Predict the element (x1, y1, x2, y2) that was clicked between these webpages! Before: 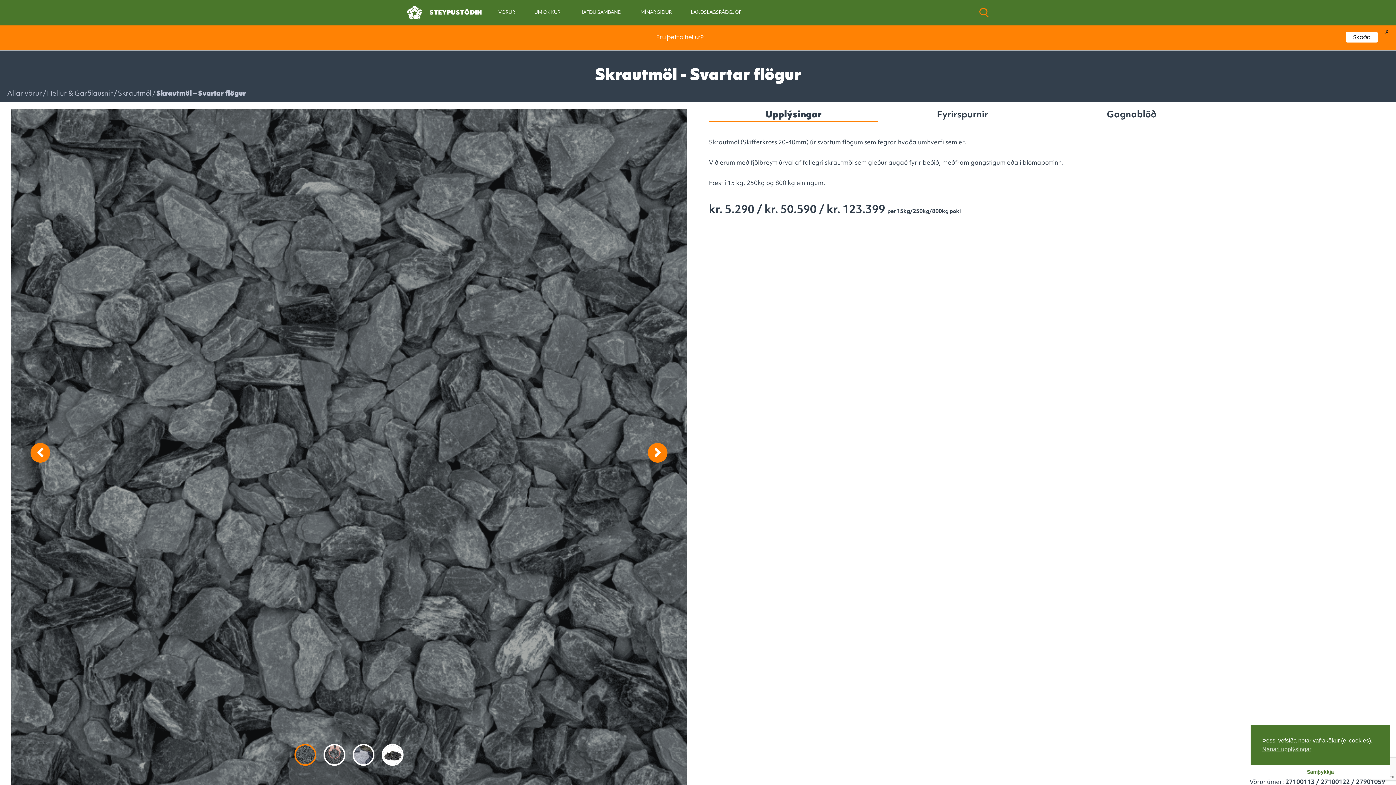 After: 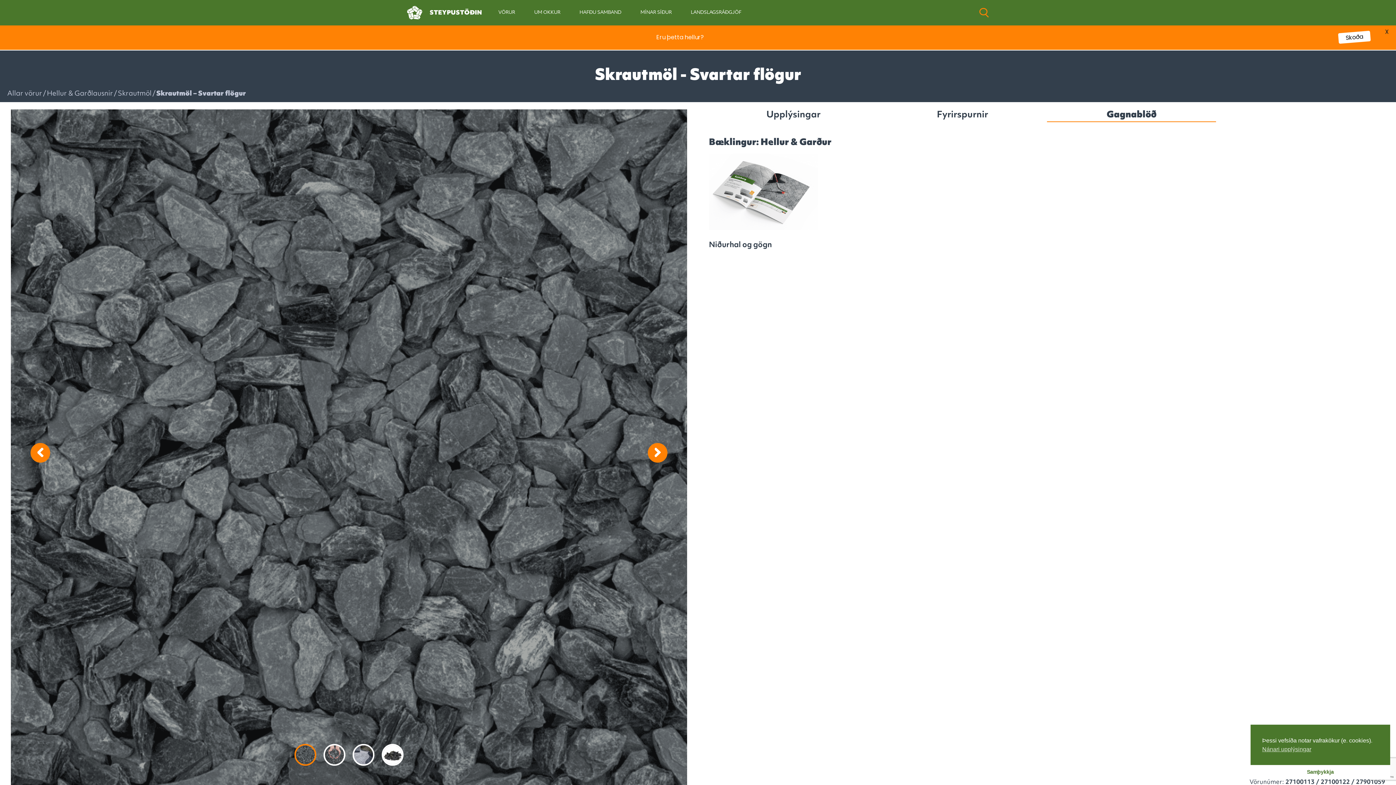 Action: label: Gagnablöð bbox: (1047, 109, 1216, 122)